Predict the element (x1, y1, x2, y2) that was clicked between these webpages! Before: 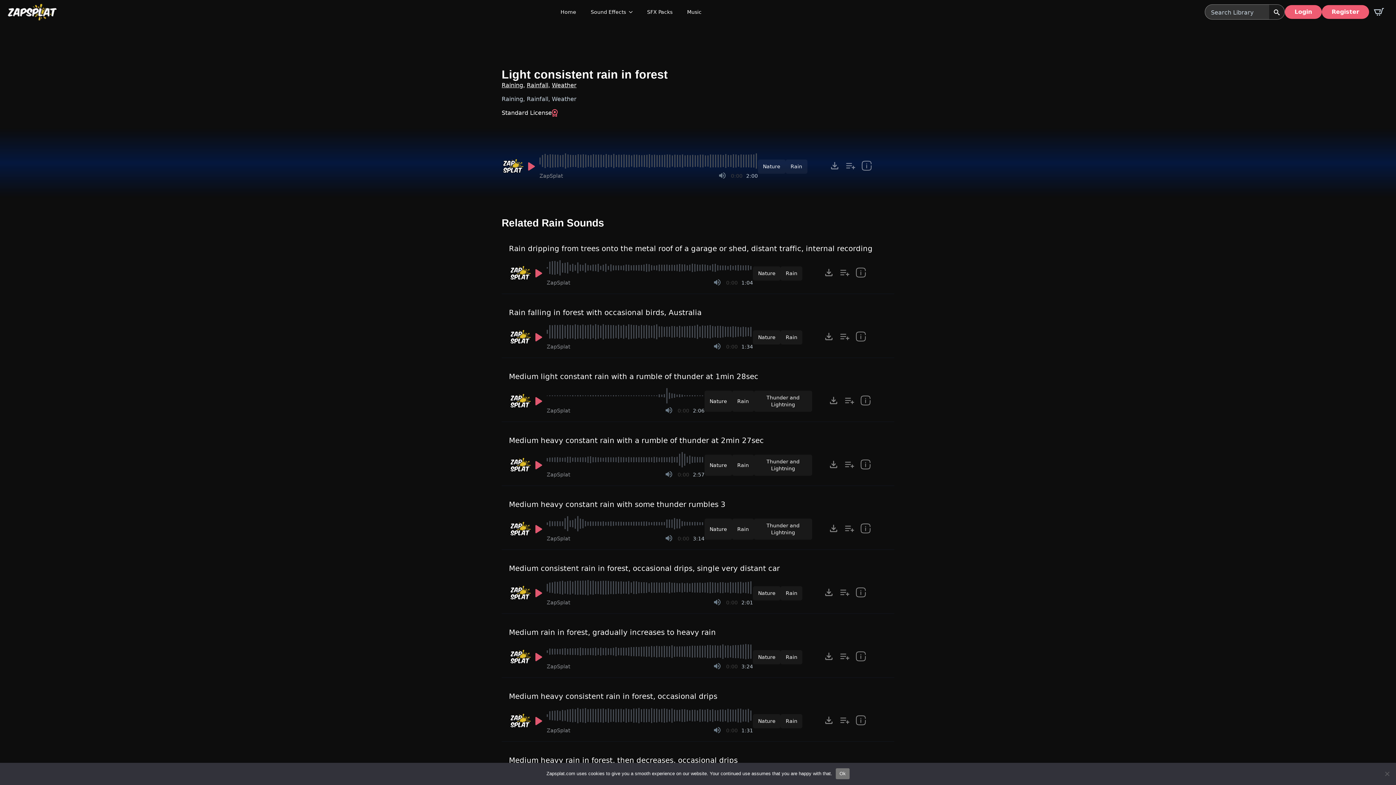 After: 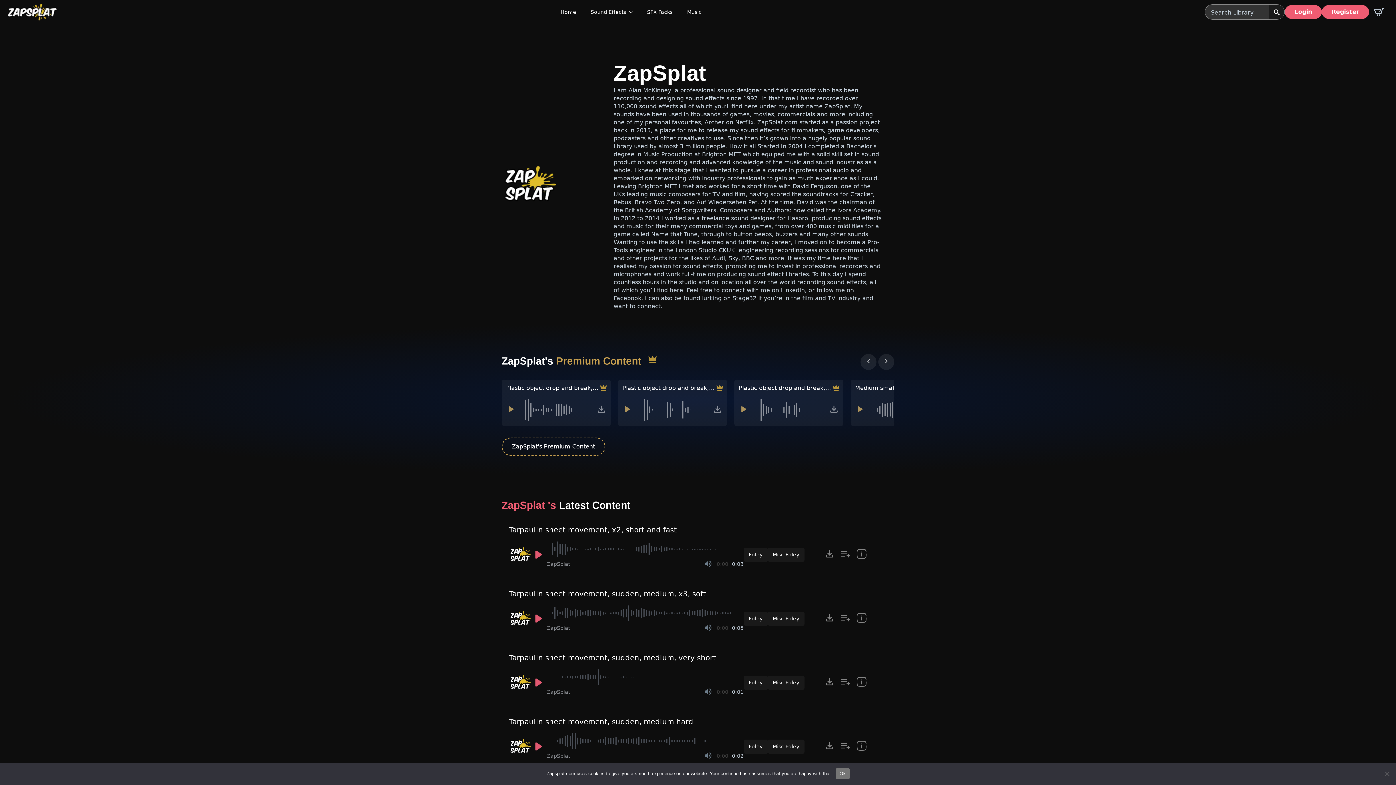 Action: label: Recorded by ZapSplat bbox: (546, 728, 570, 733)